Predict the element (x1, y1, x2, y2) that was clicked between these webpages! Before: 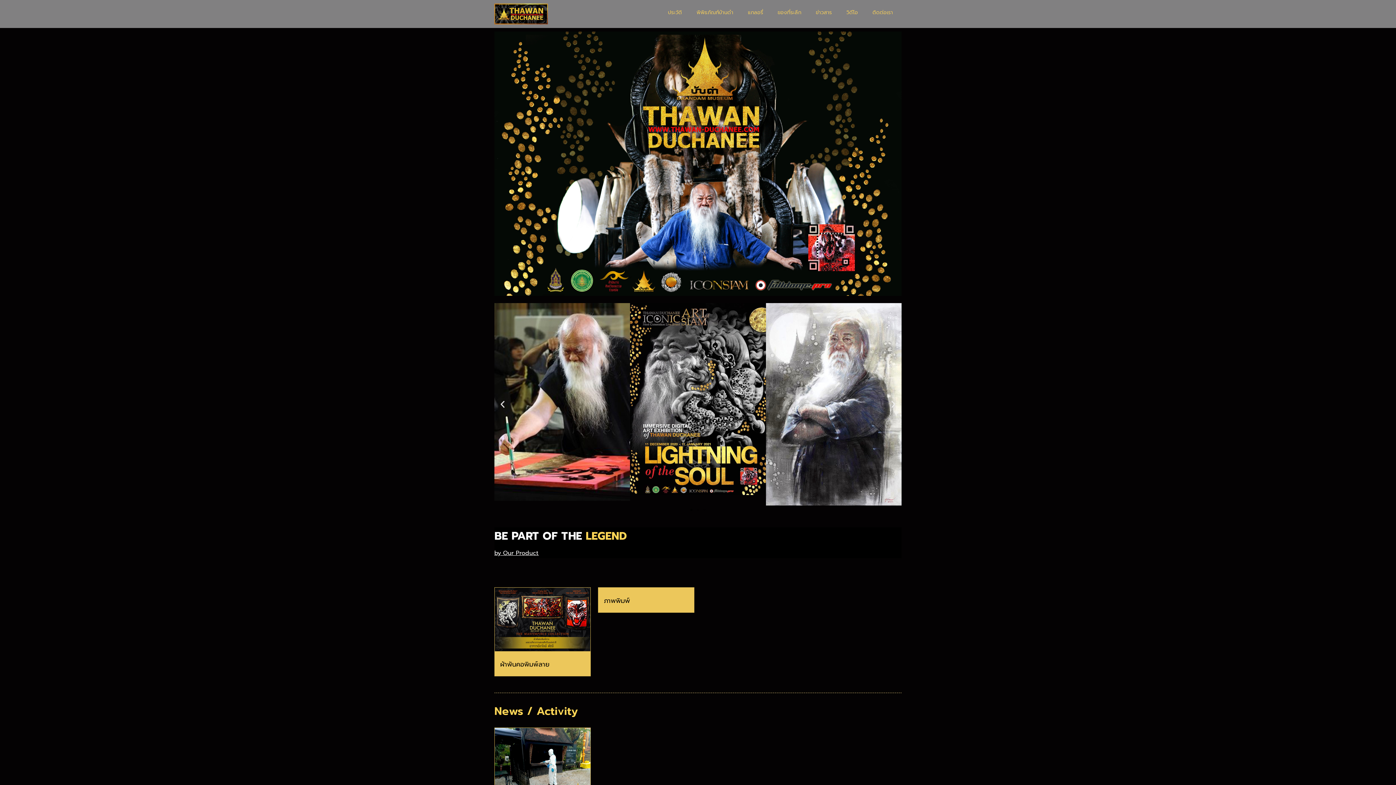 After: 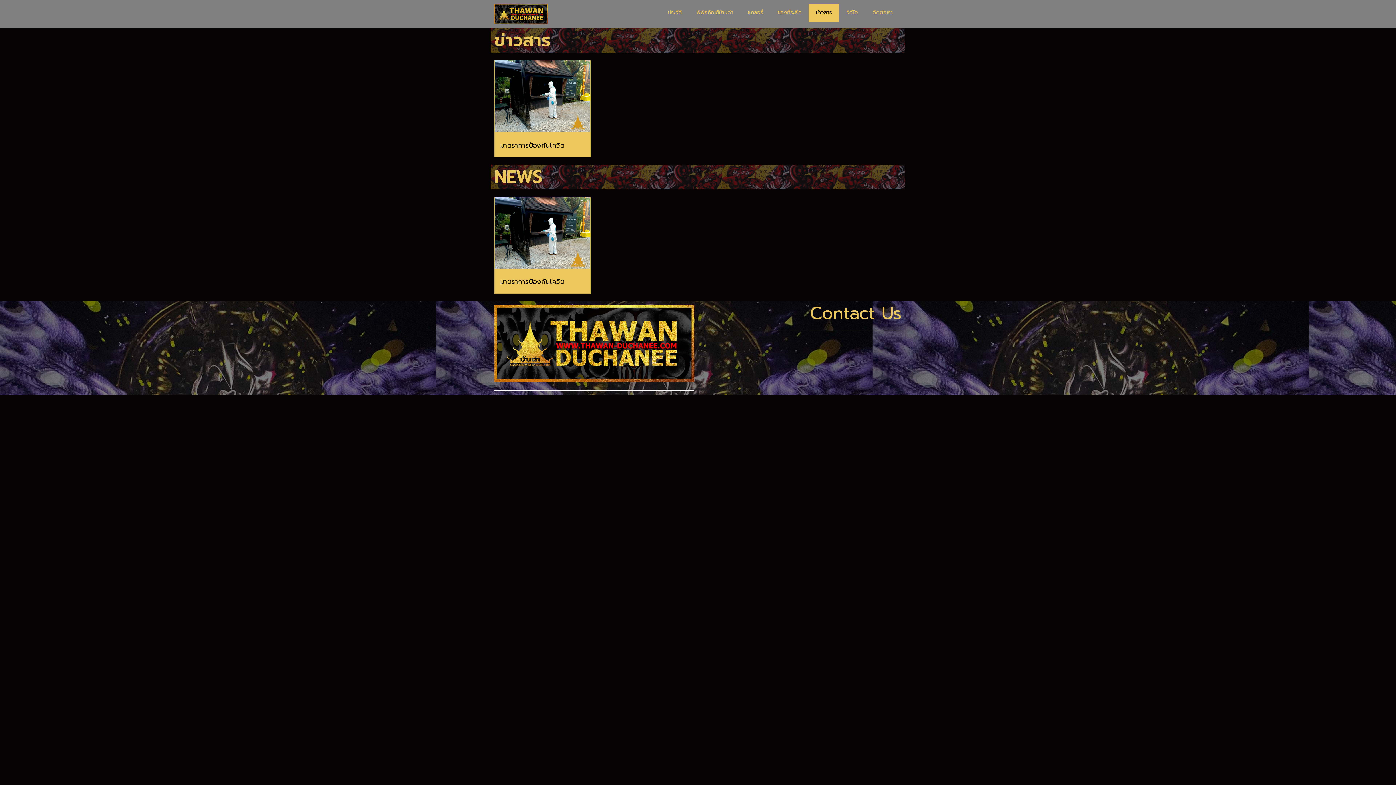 Action: bbox: (808, 3, 839, 21) label: ข่าวสาร